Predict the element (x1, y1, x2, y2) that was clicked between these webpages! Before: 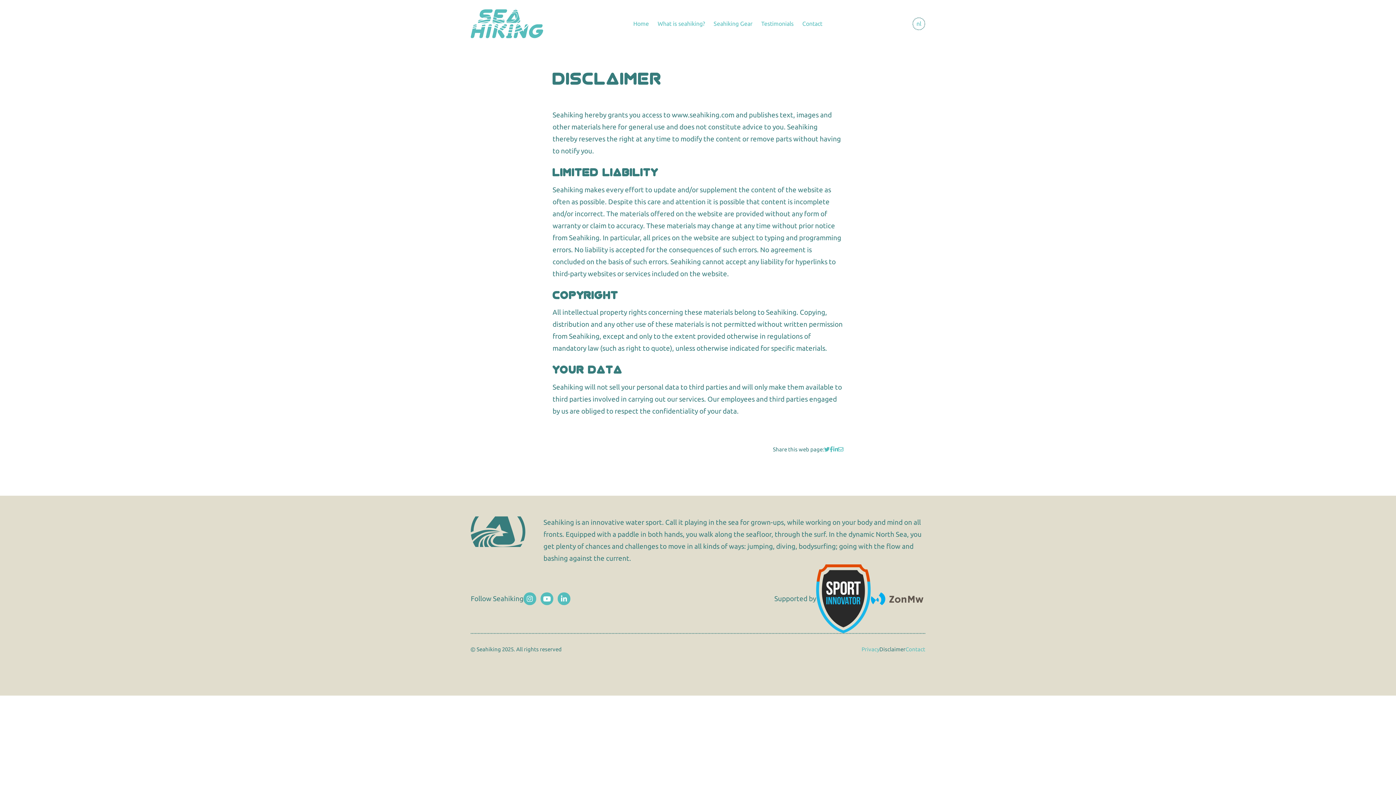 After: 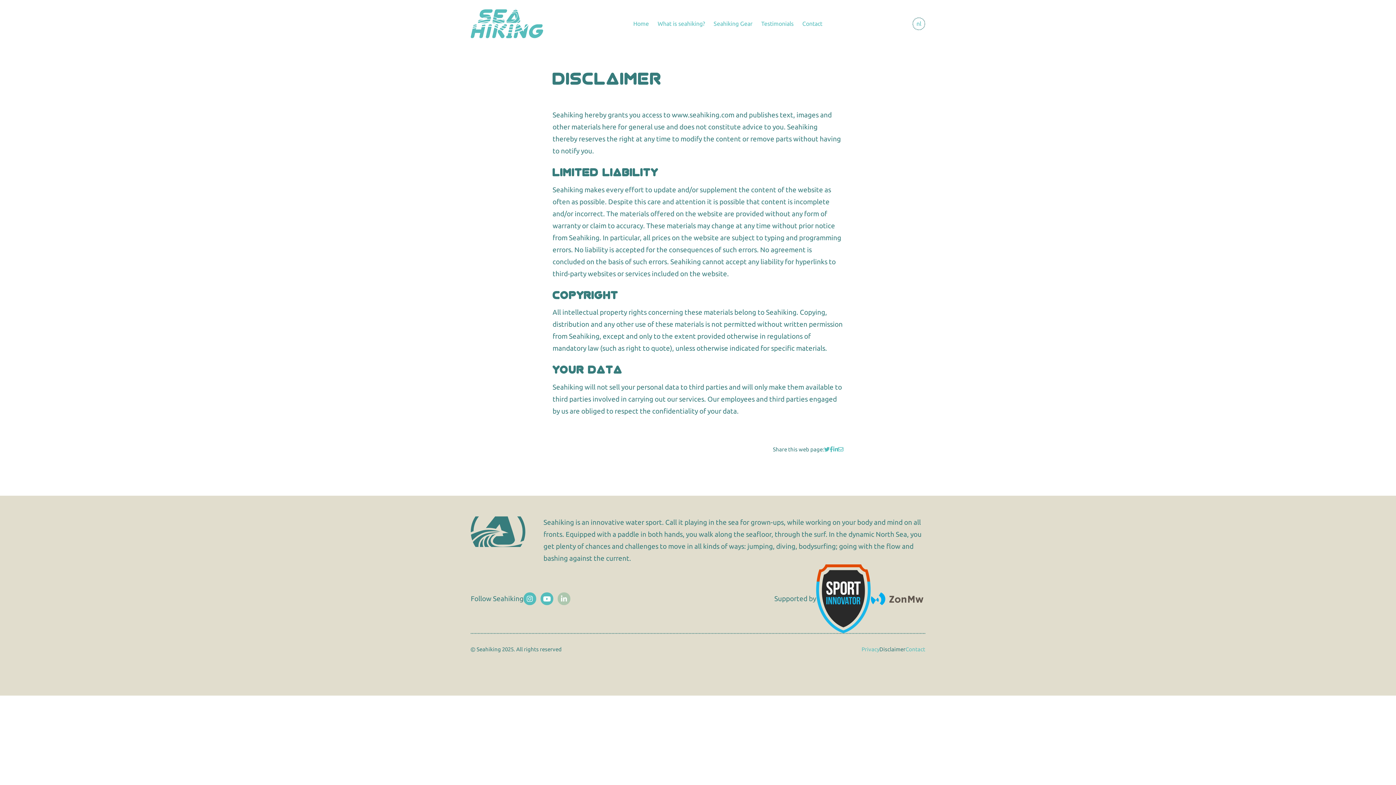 Action: bbox: (557, 592, 570, 605)